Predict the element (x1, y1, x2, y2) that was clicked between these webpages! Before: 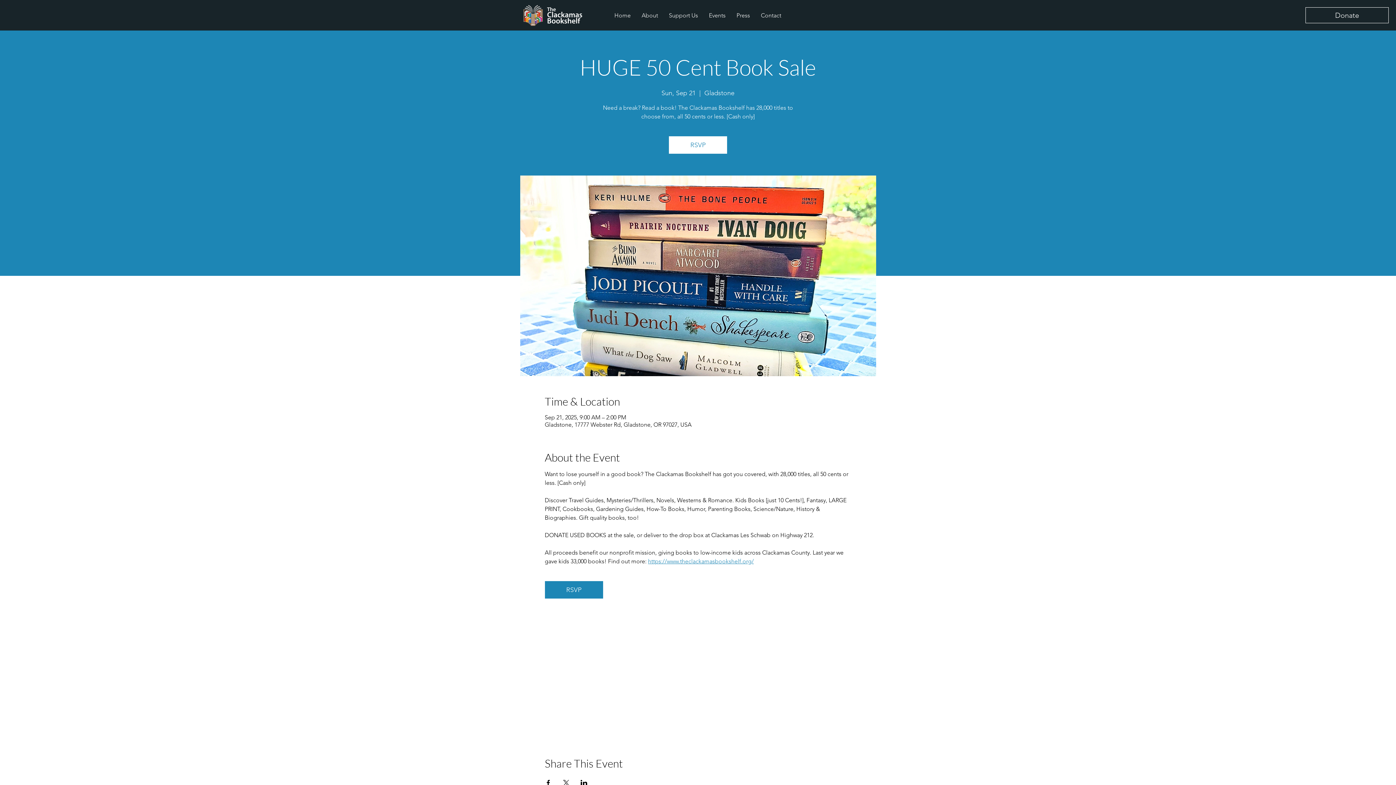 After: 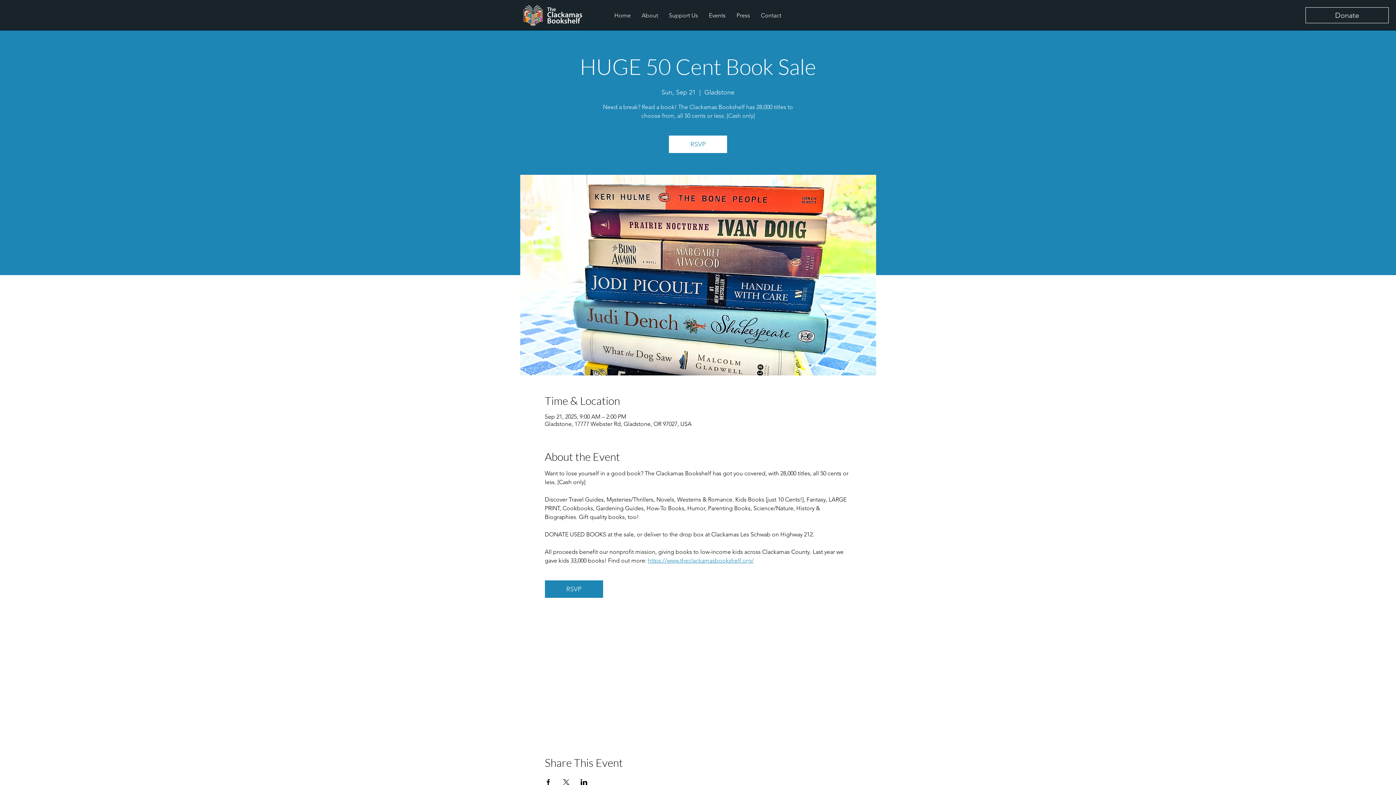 Action: label: Share event on Facebook bbox: (544, 780, 551, 786)